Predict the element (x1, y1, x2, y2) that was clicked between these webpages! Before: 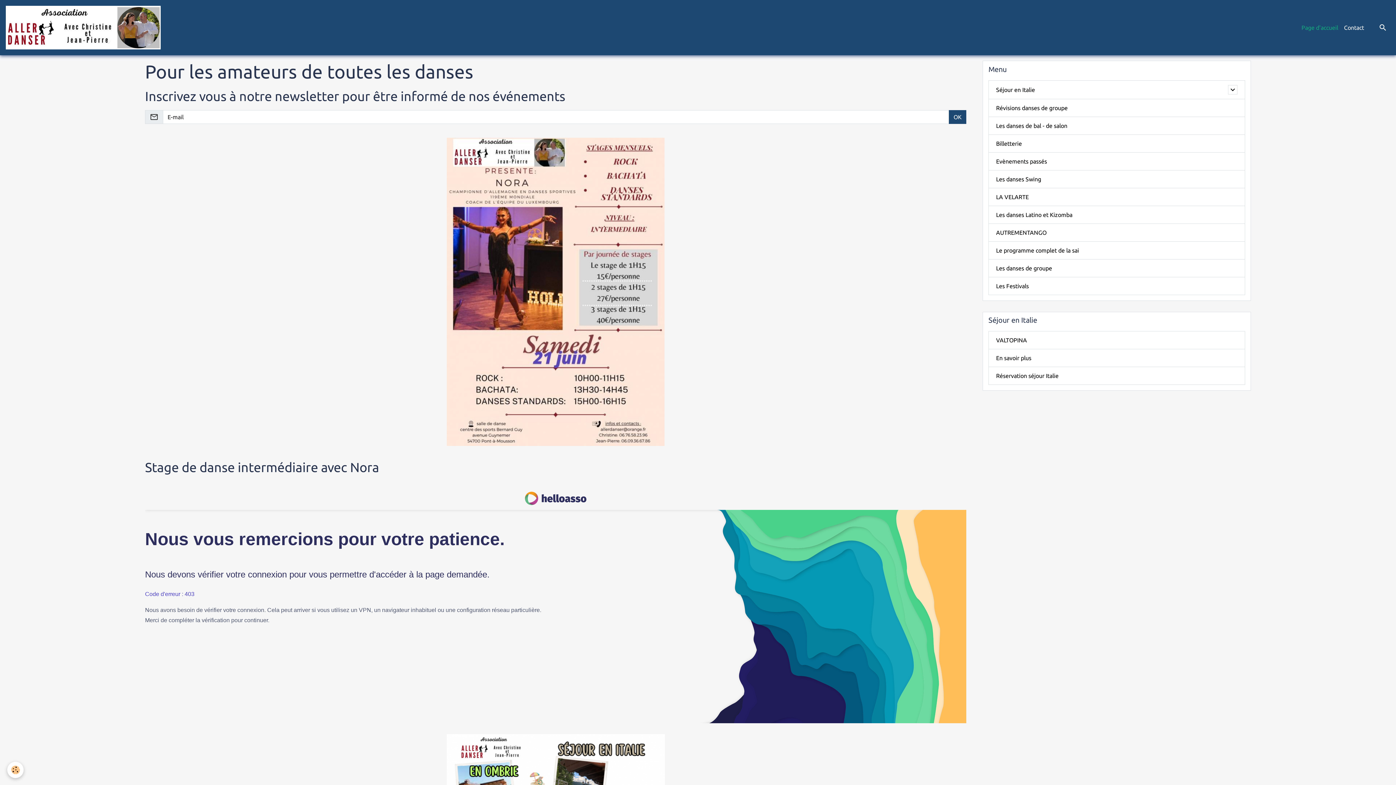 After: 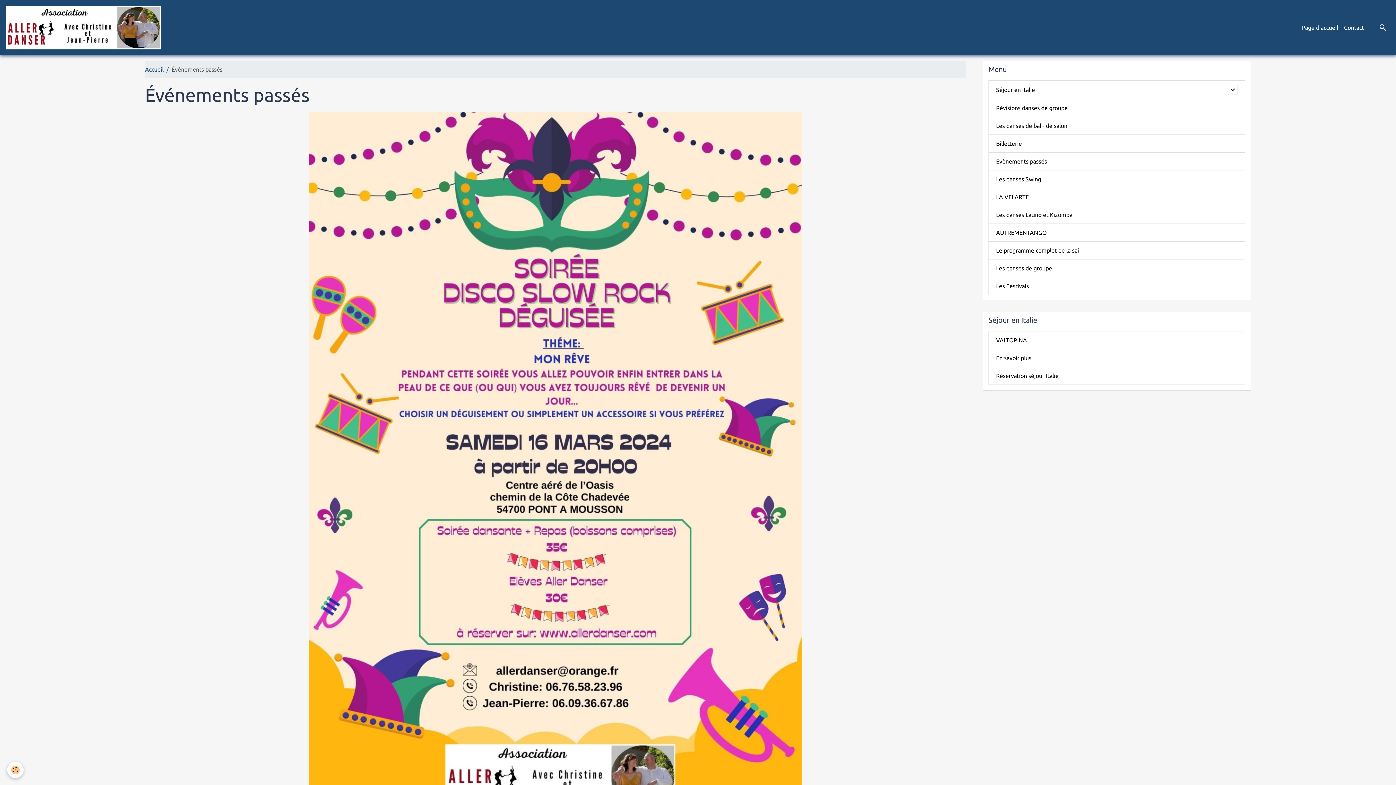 Action: label: Evènements passés bbox: (988, 152, 1245, 170)